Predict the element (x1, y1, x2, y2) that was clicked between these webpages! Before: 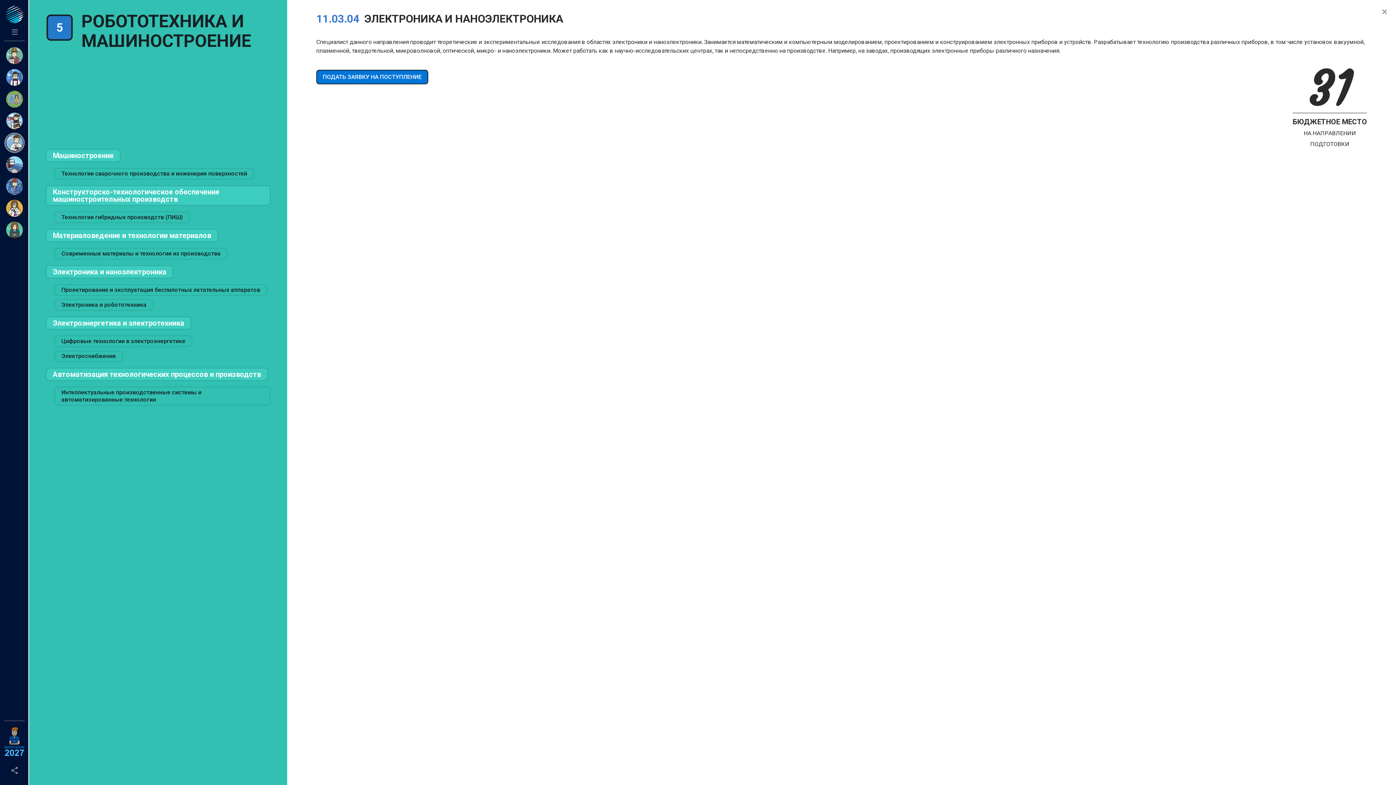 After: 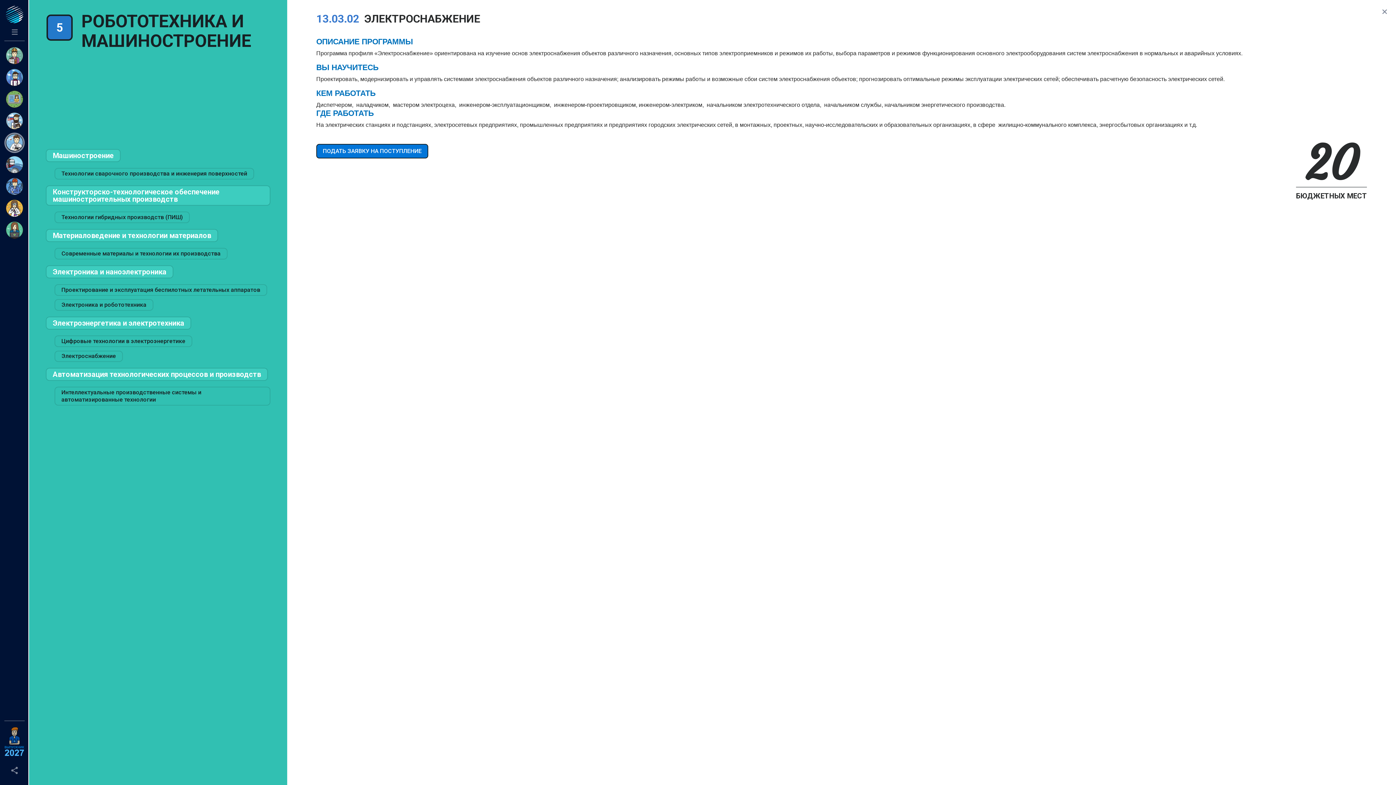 Action: bbox: (55, 351, 122, 361) label: Электроснабжение